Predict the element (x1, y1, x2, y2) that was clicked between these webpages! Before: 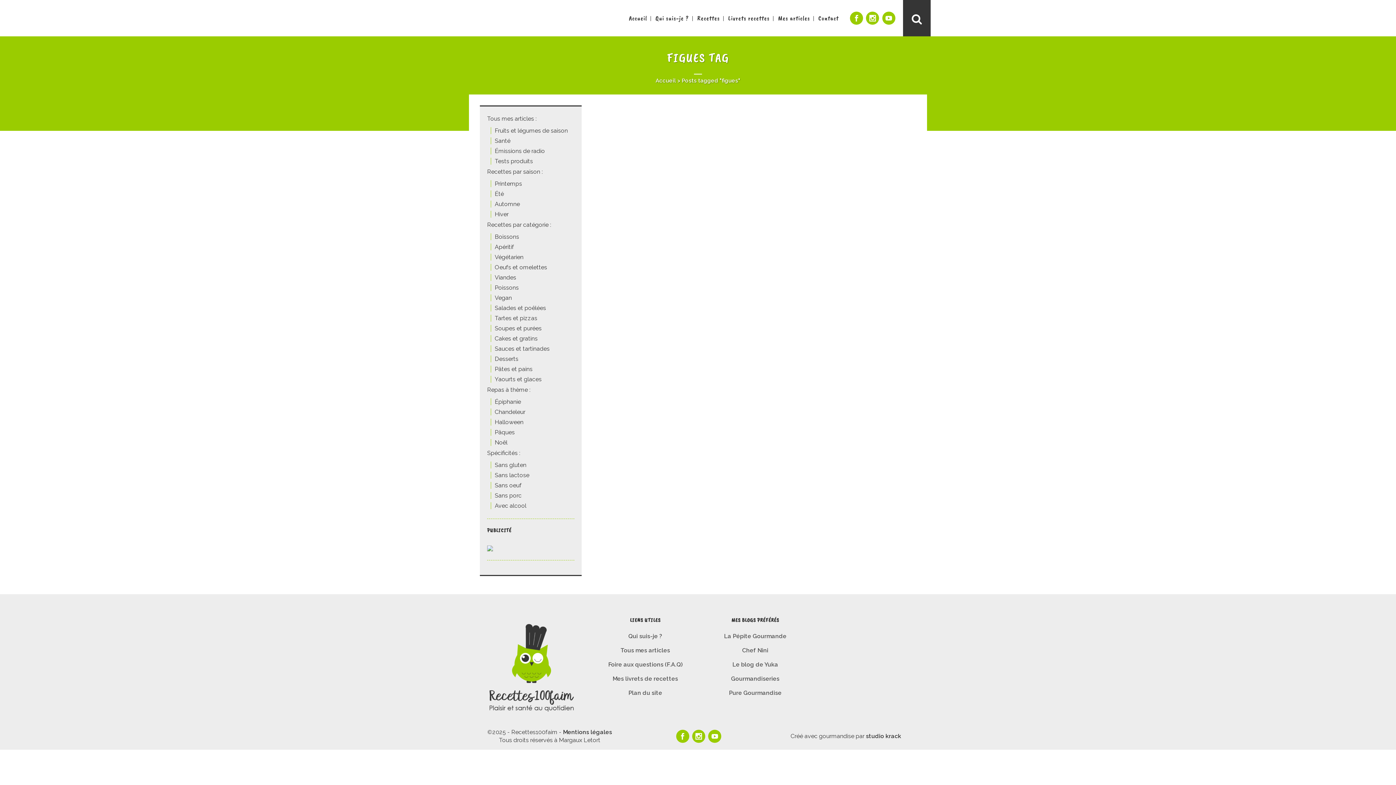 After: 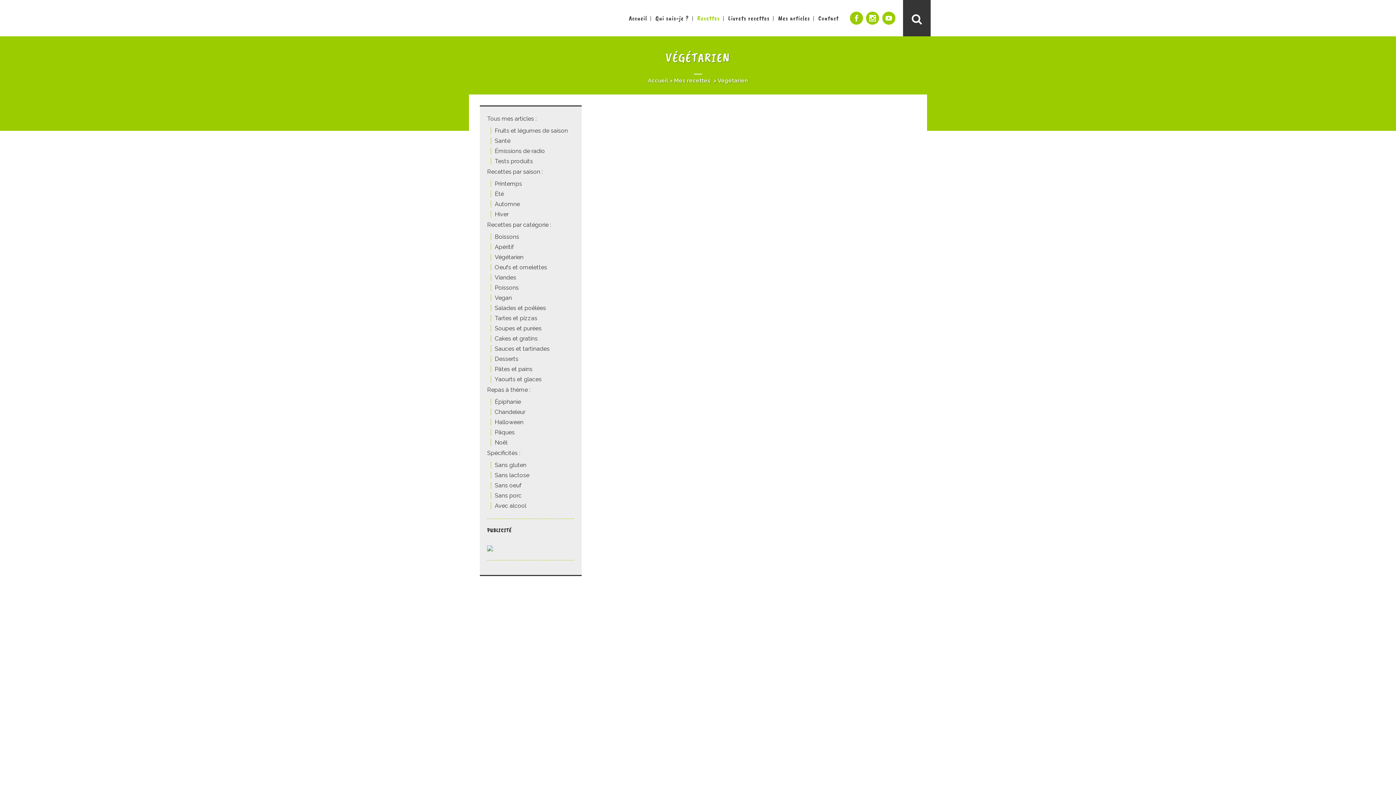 Action: bbox: (700, 249, 800, 262) label: Végétarien